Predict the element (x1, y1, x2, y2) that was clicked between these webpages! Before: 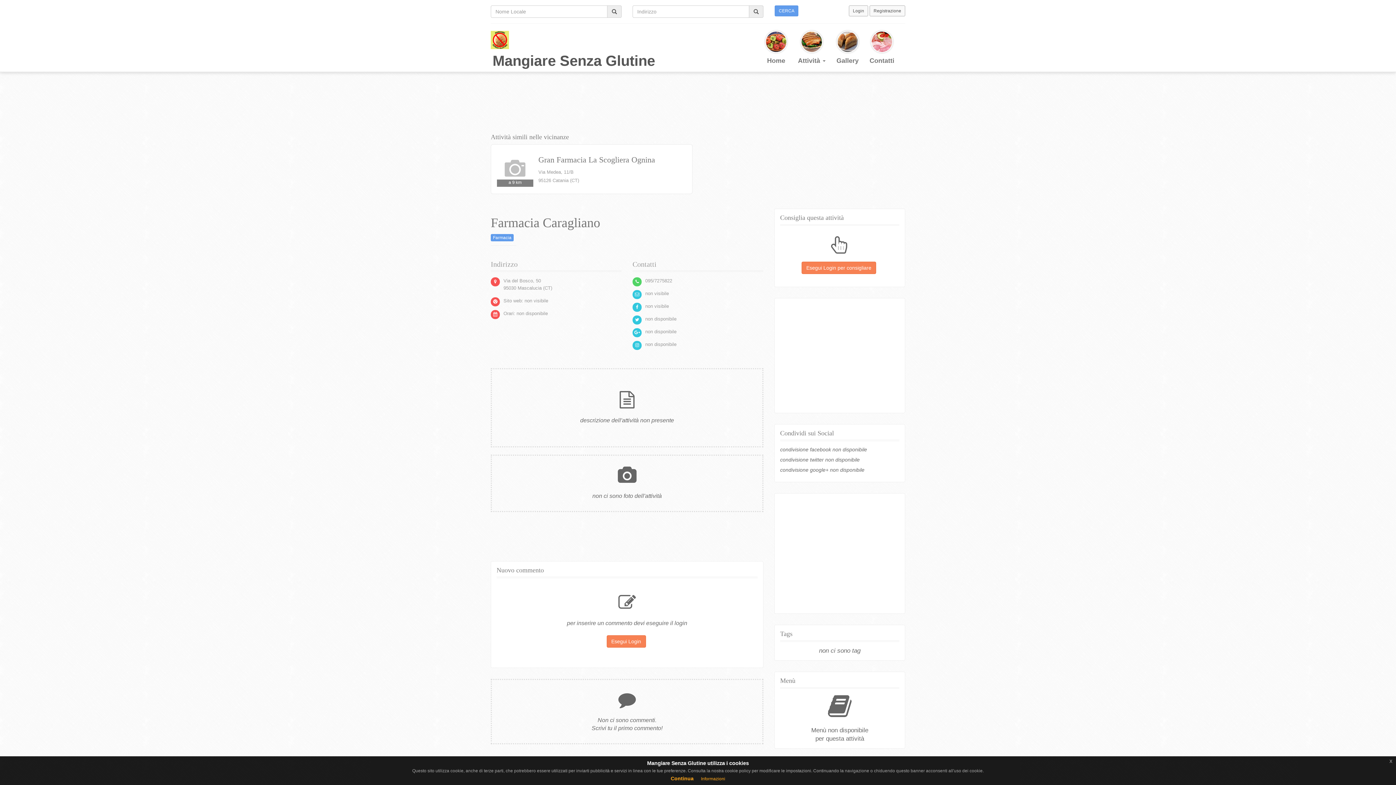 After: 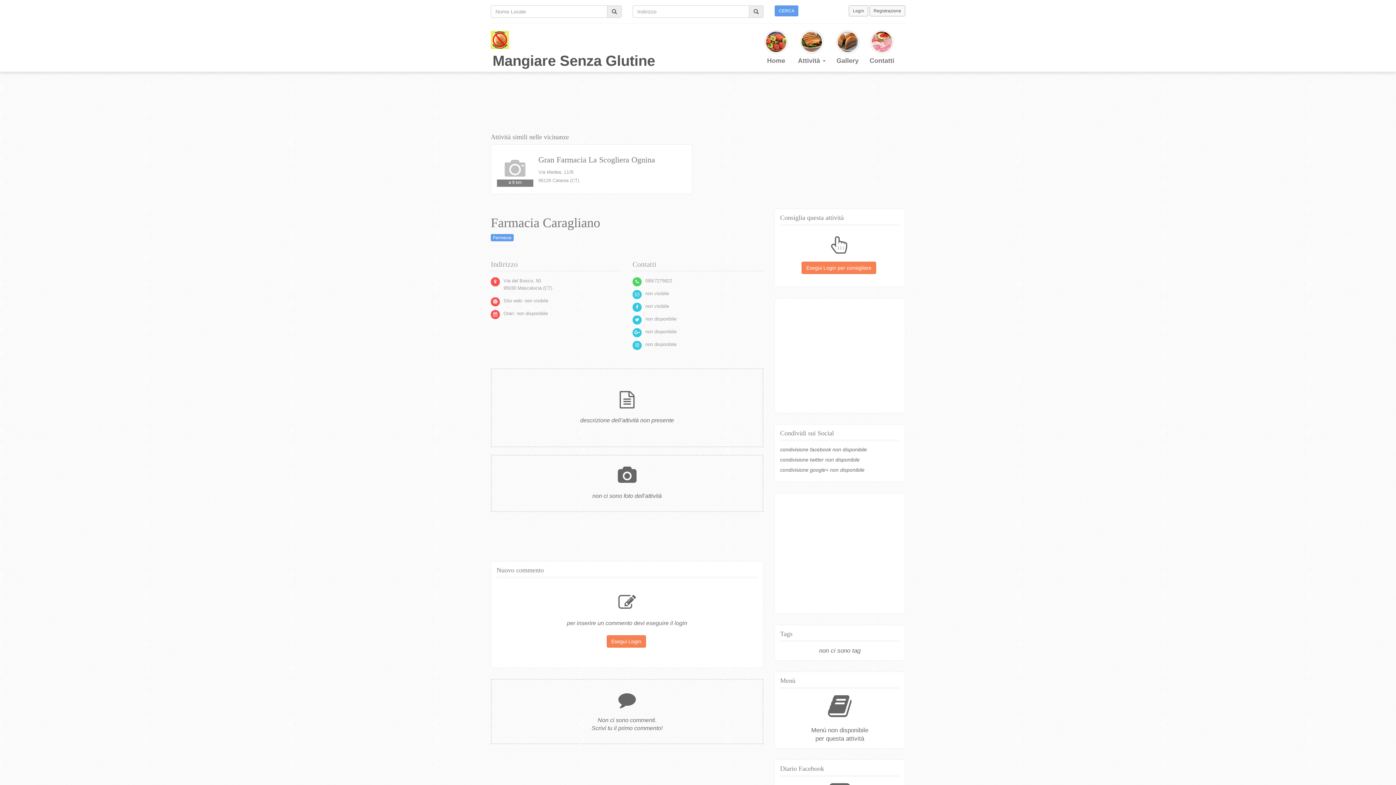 Action: label: x bbox: (1386, 756, 1396, 766)